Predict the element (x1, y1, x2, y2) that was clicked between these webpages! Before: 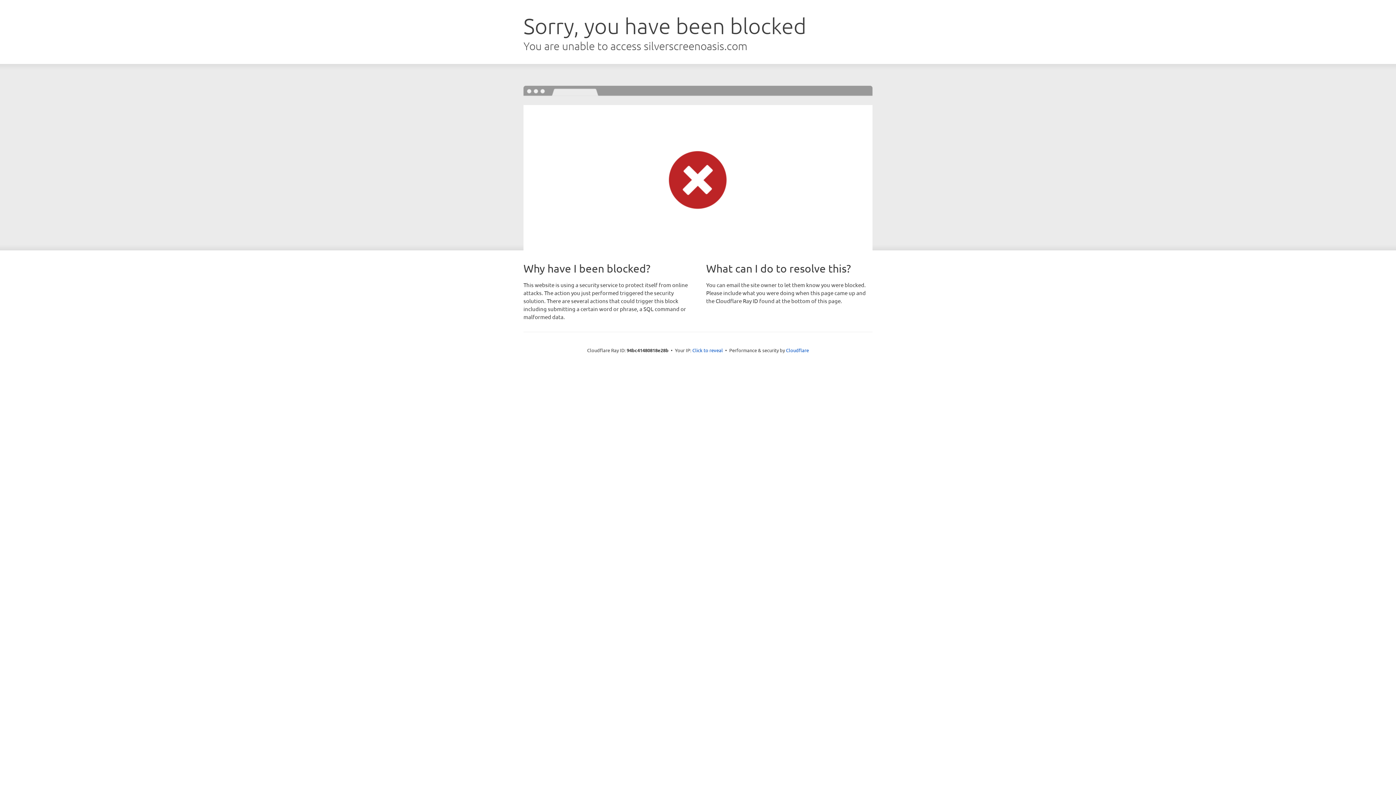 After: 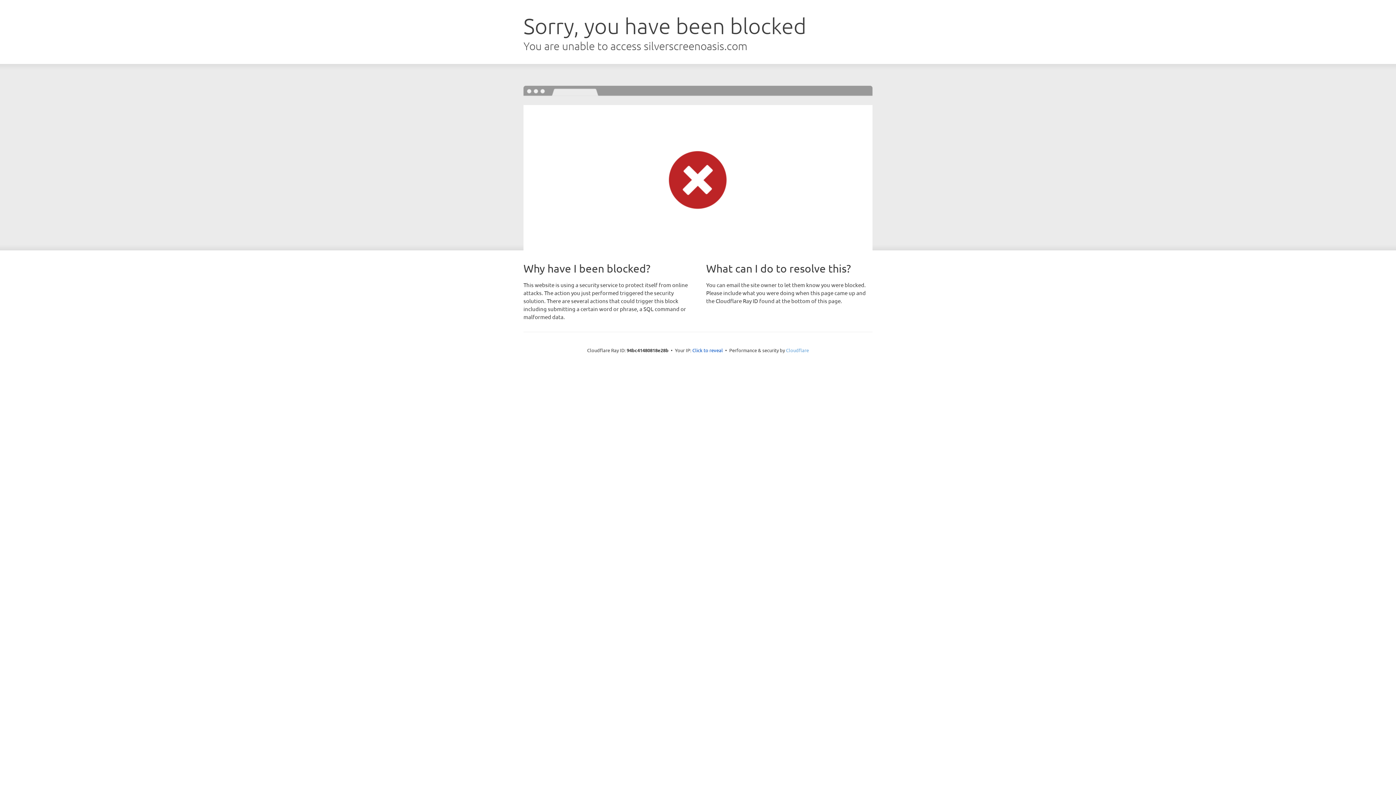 Action: bbox: (786, 347, 809, 353) label: Cloudflare